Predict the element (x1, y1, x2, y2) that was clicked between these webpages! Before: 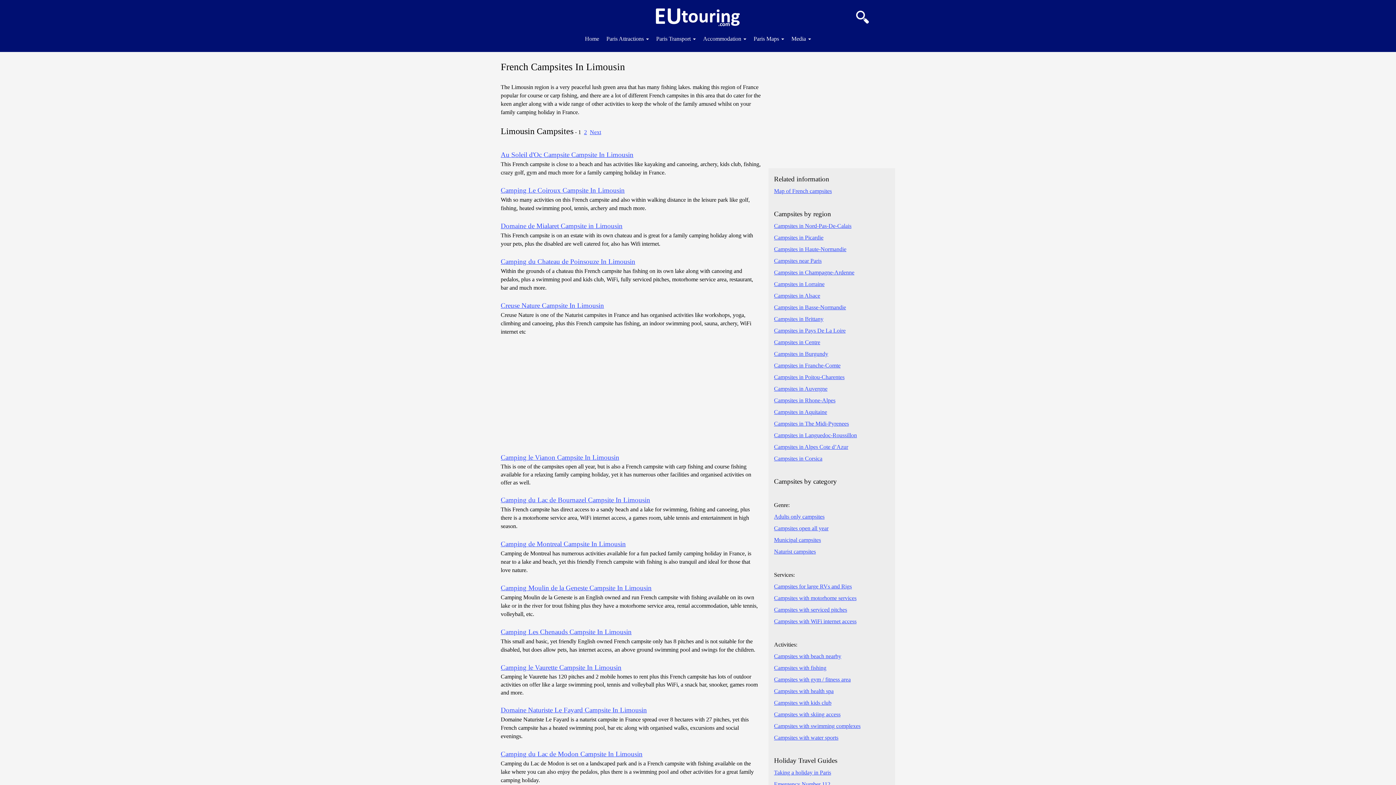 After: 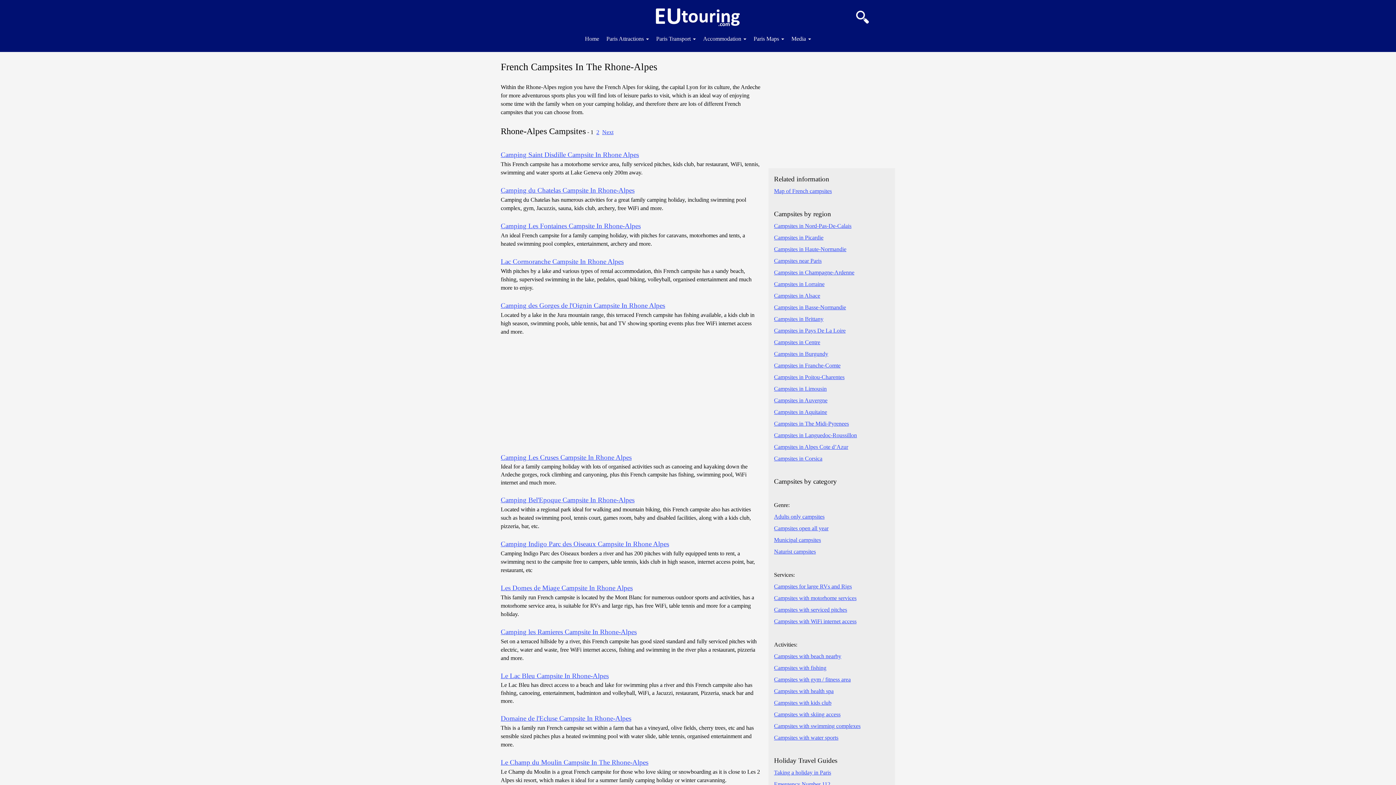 Action: bbox: (774, 397, 835, 403) label: Campsites in Rhone-Alpes